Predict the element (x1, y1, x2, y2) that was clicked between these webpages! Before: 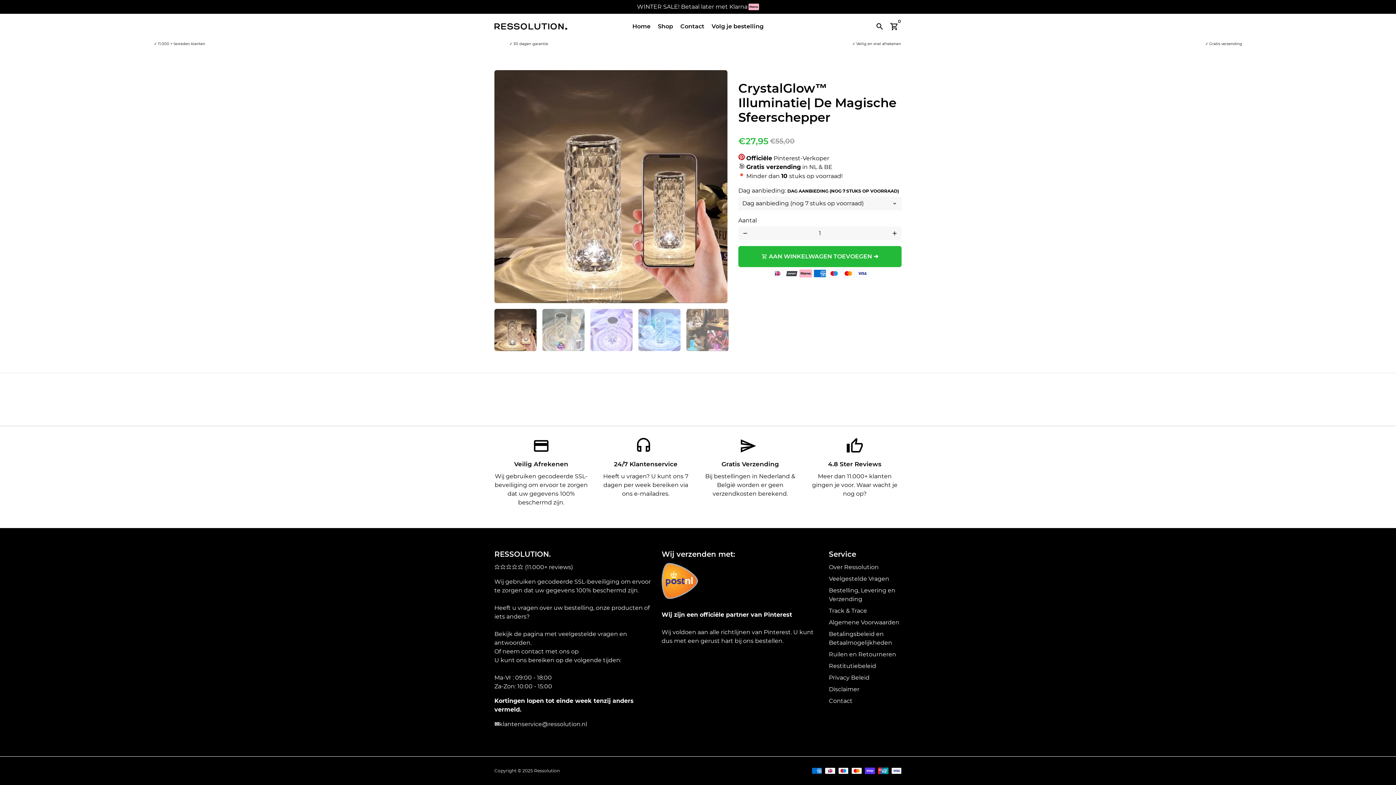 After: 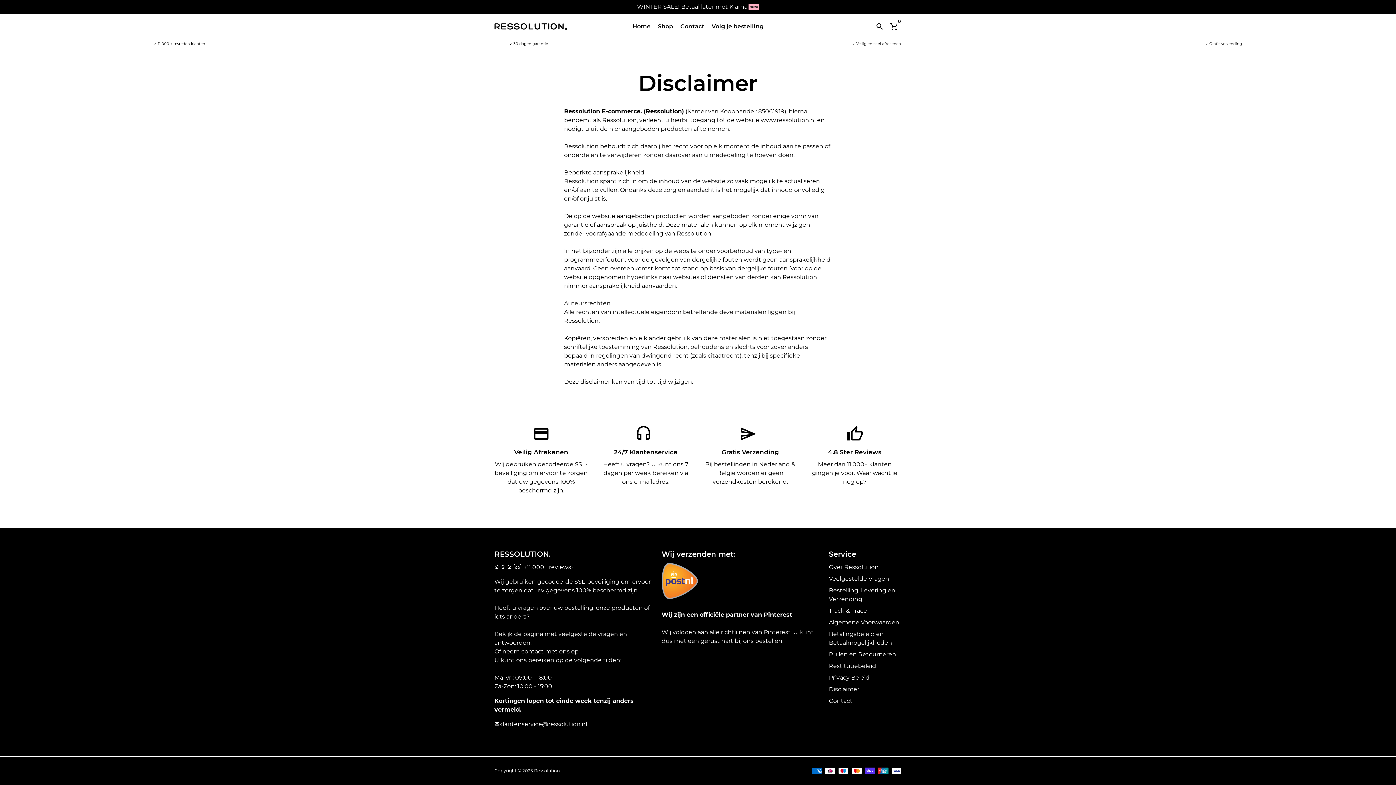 Action: label: Disclaimer bbox: (829, 685, 859, 694)